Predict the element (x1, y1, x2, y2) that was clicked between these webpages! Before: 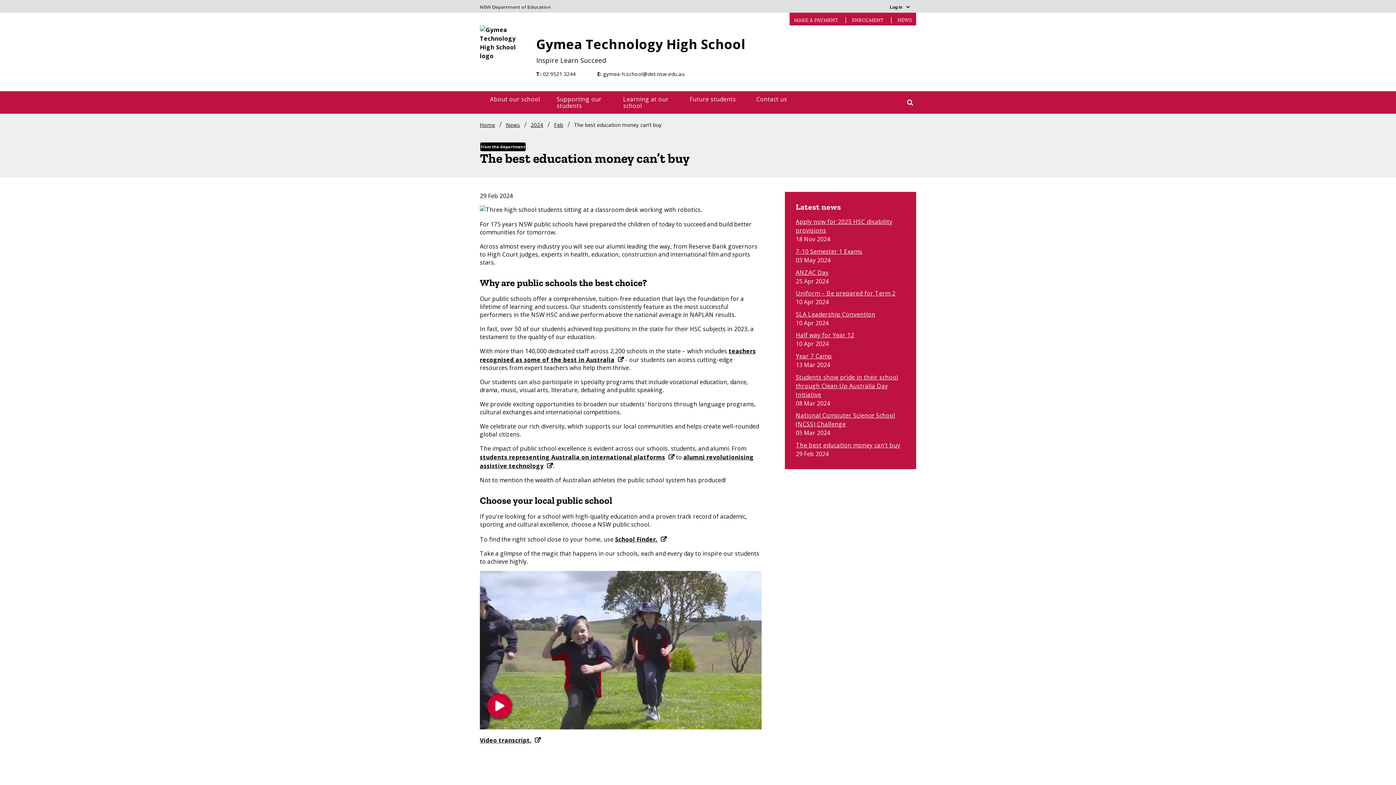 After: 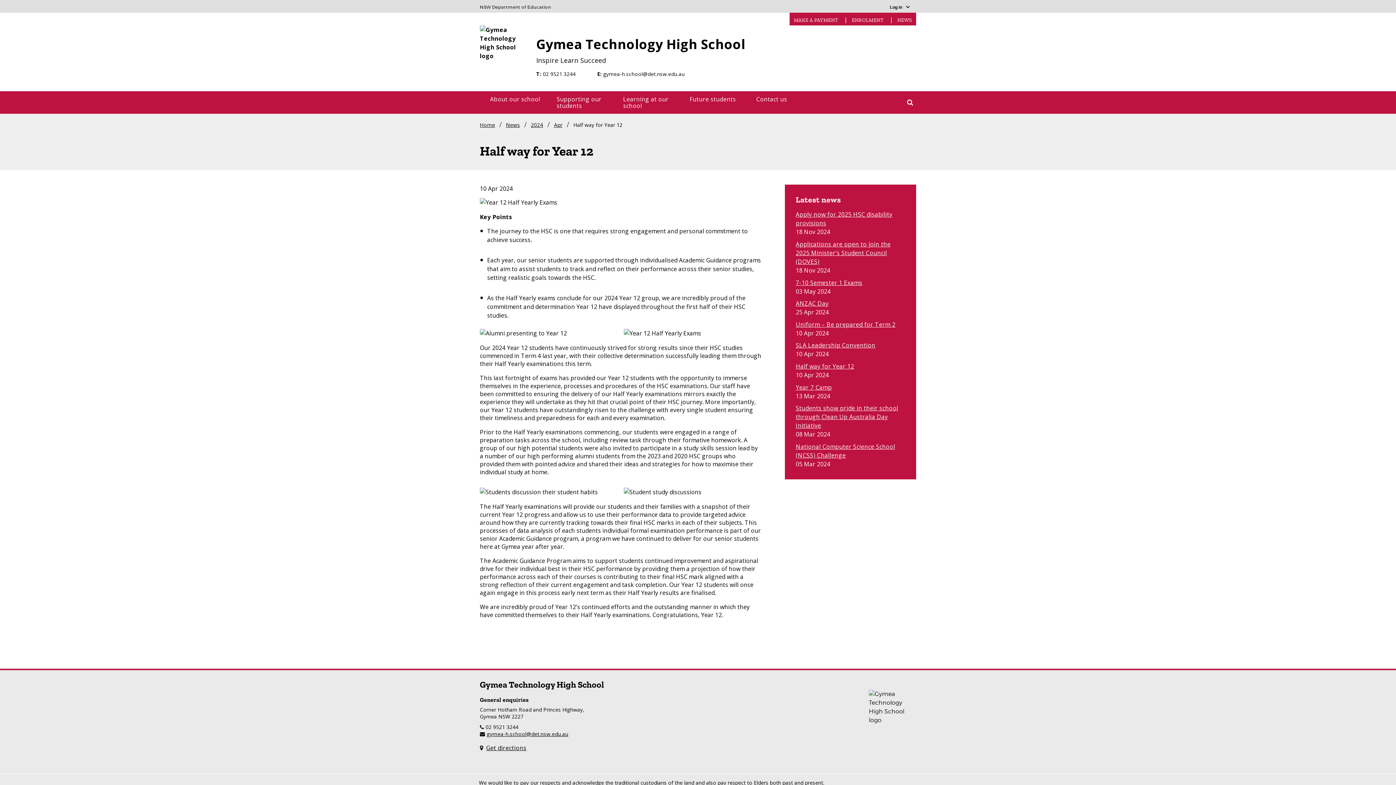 Action: label: Half way for Year 12 bbox: (795, 331, 905, 339)